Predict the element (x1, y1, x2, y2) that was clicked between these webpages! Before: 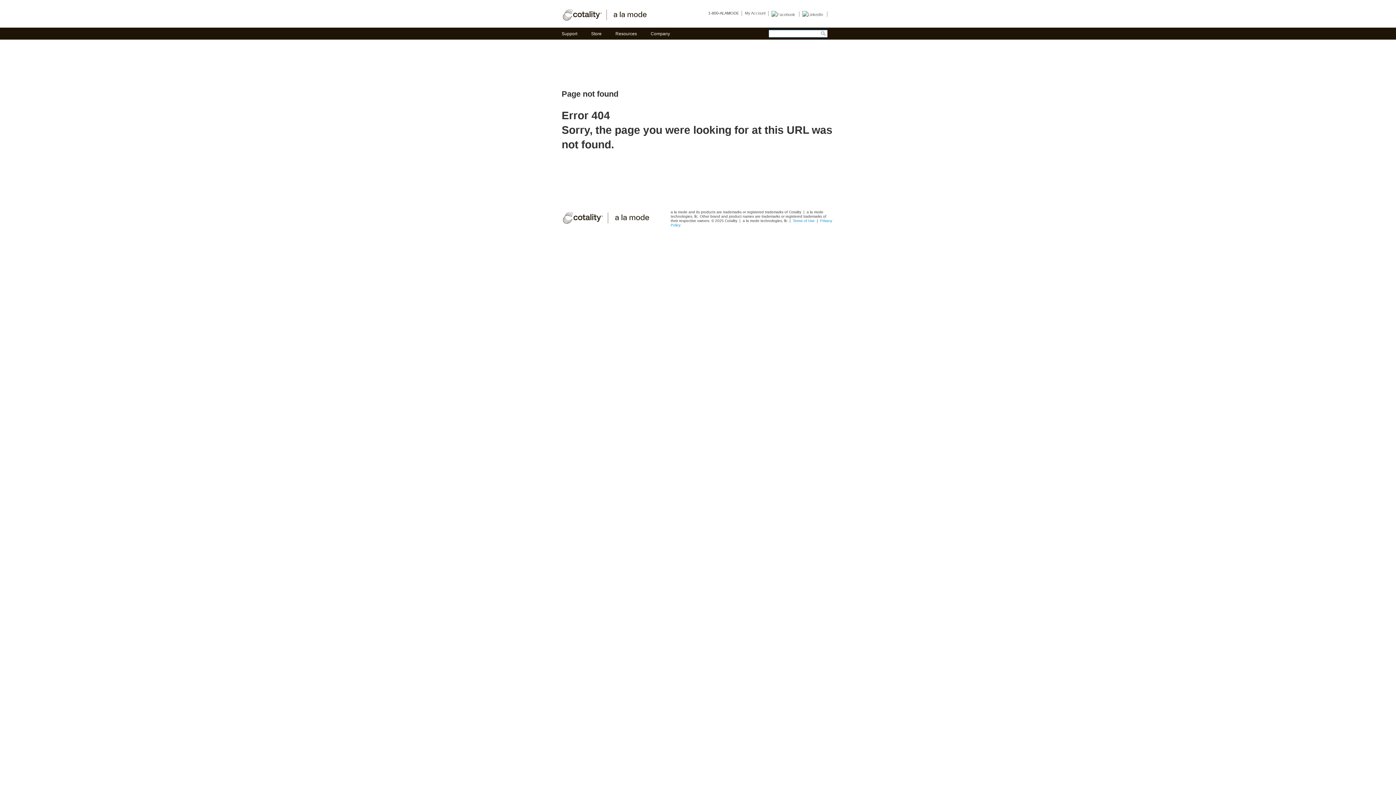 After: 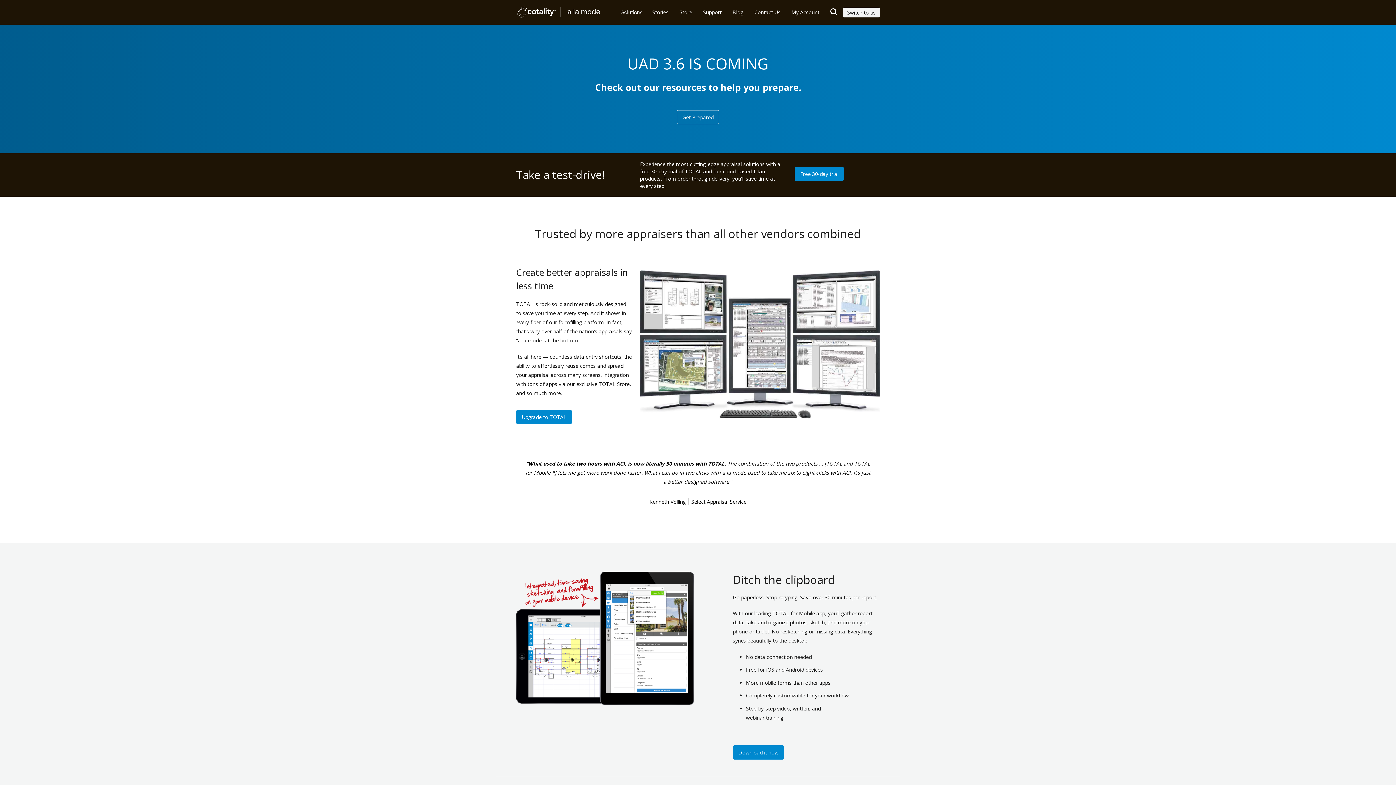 Action: bbox: (561, 17, 648, 27) label:  